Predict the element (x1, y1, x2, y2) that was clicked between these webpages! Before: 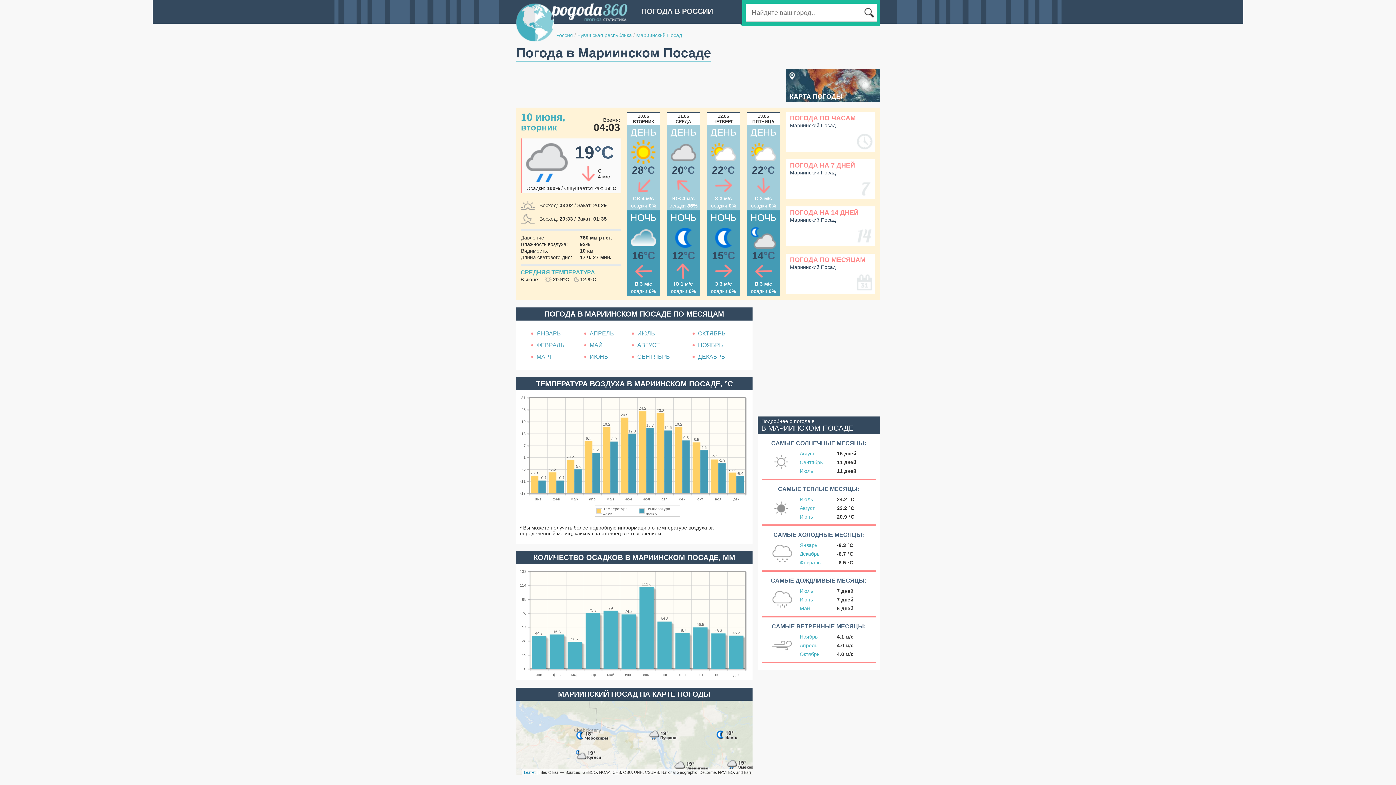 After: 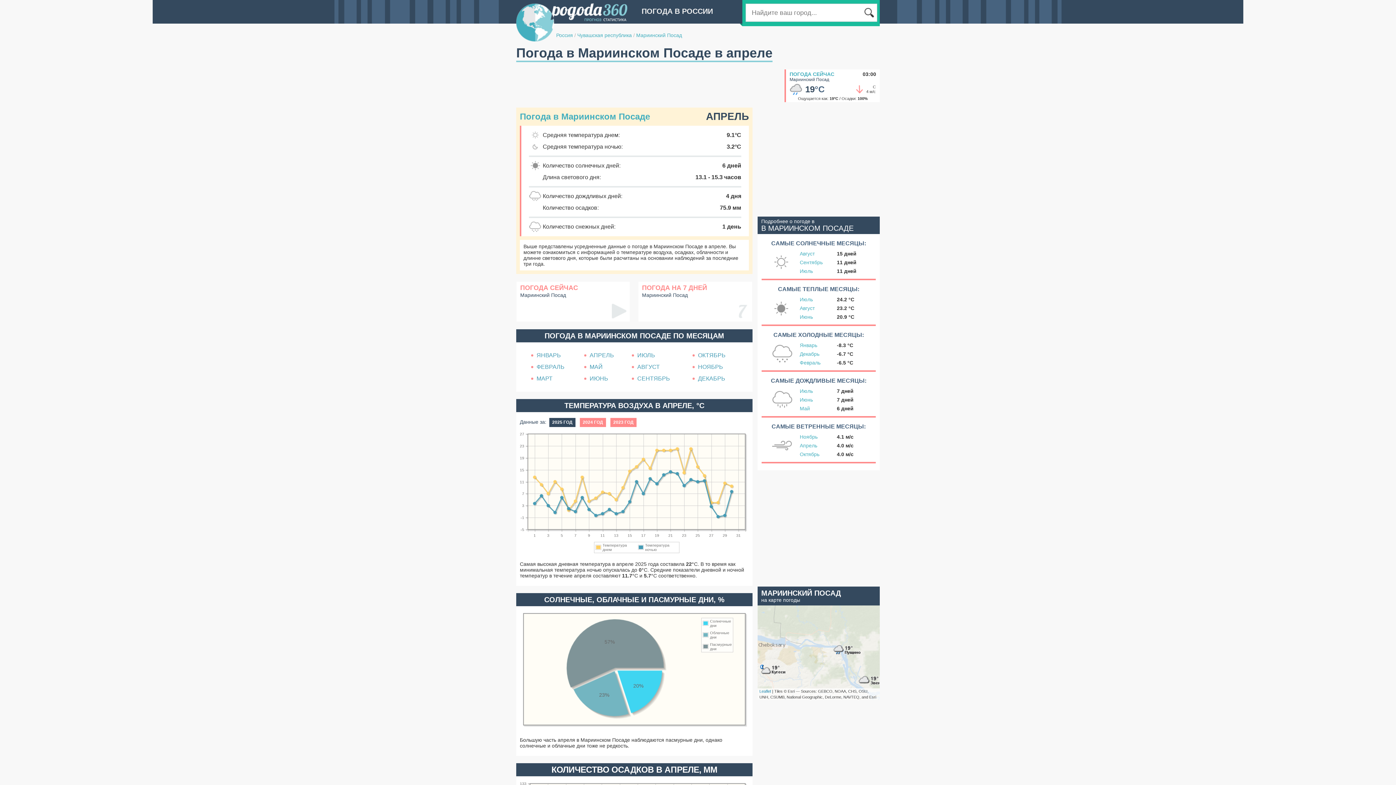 Action: label: Апрель bbox: (800, 642, 817, 648)